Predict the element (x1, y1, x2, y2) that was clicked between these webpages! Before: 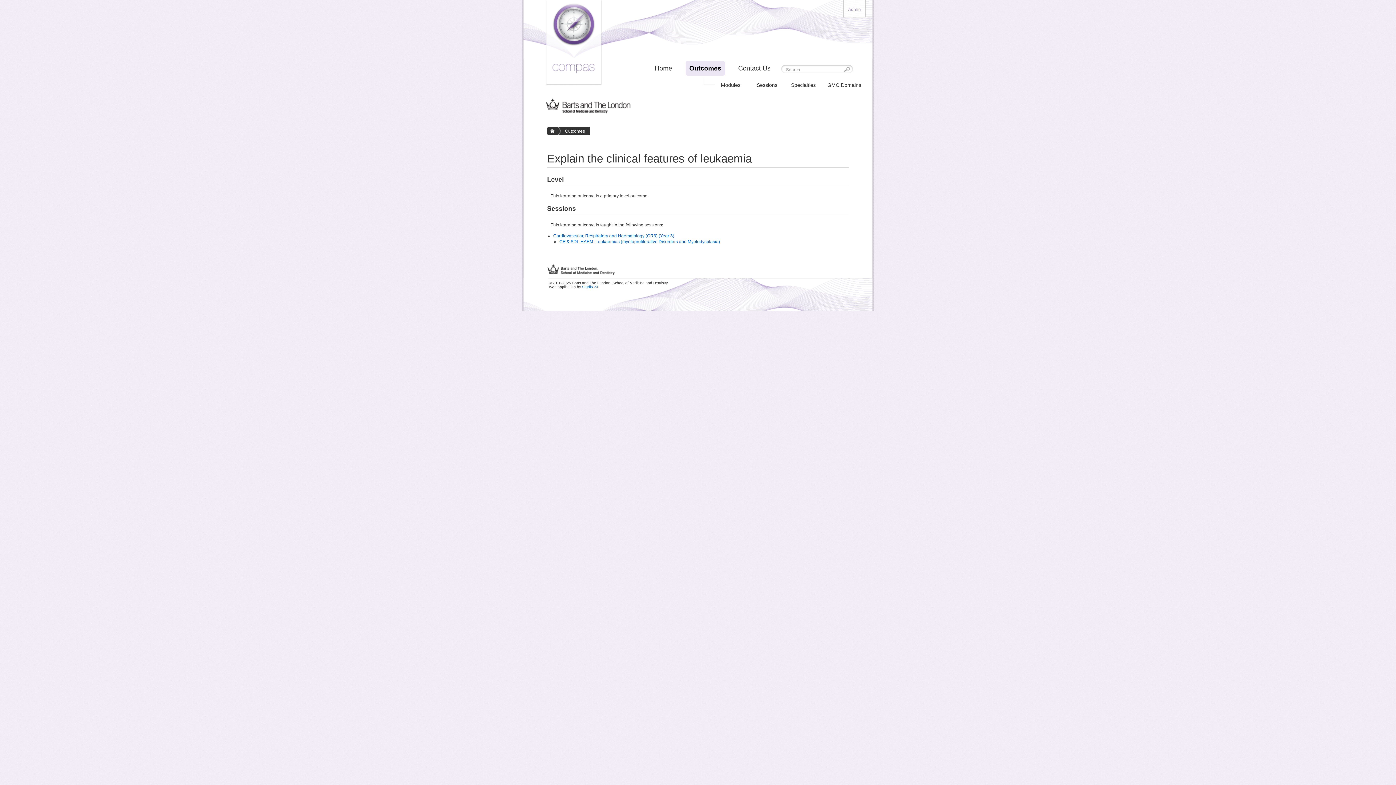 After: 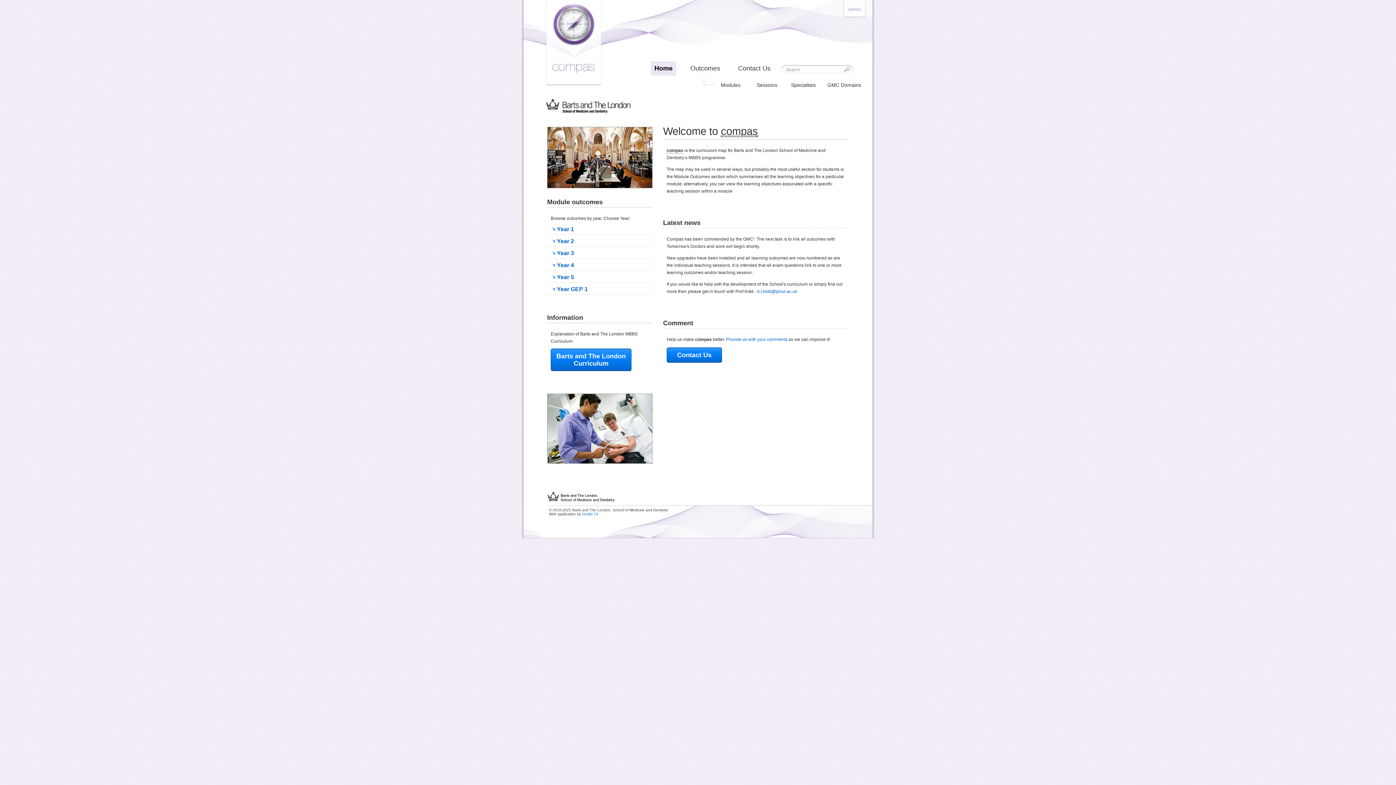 Action: bbox: (546, 0, 606, 86)